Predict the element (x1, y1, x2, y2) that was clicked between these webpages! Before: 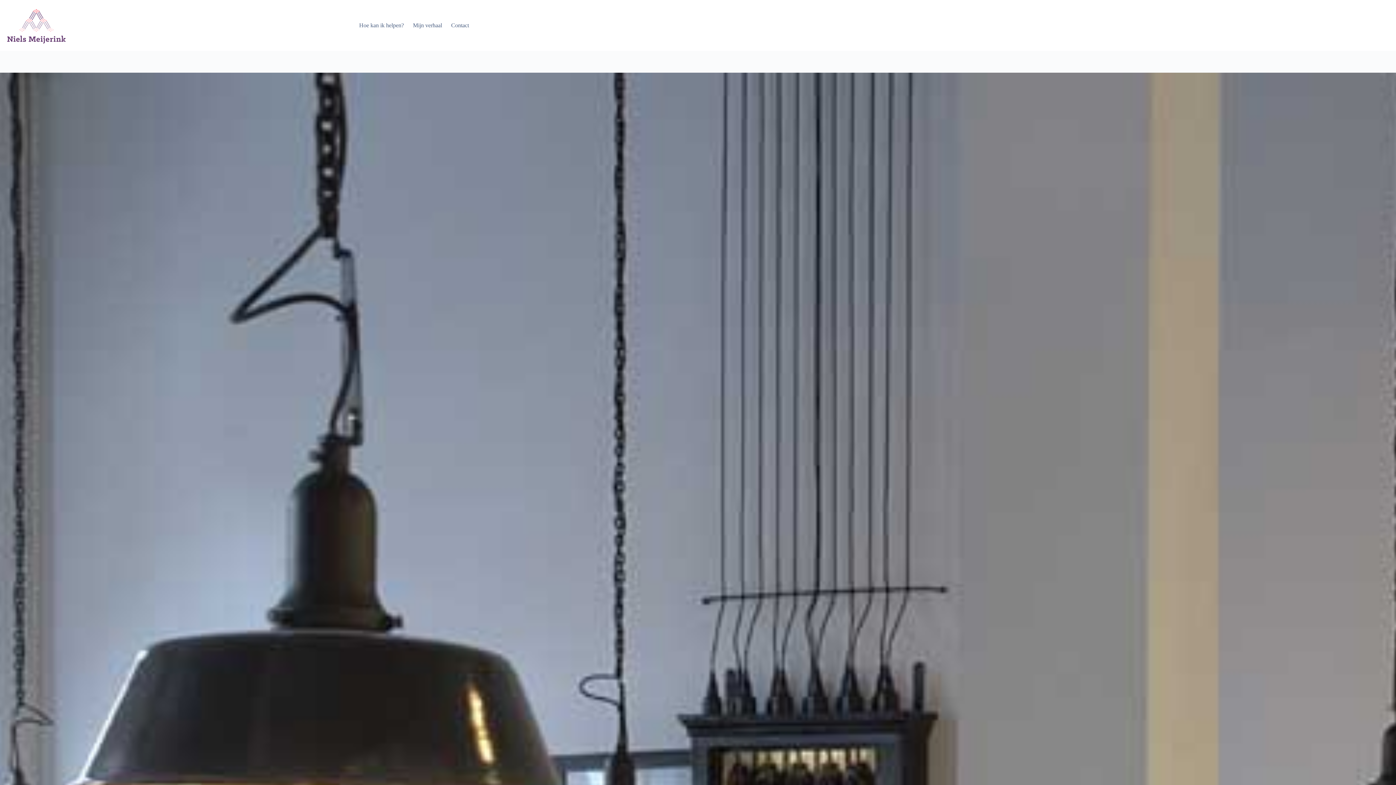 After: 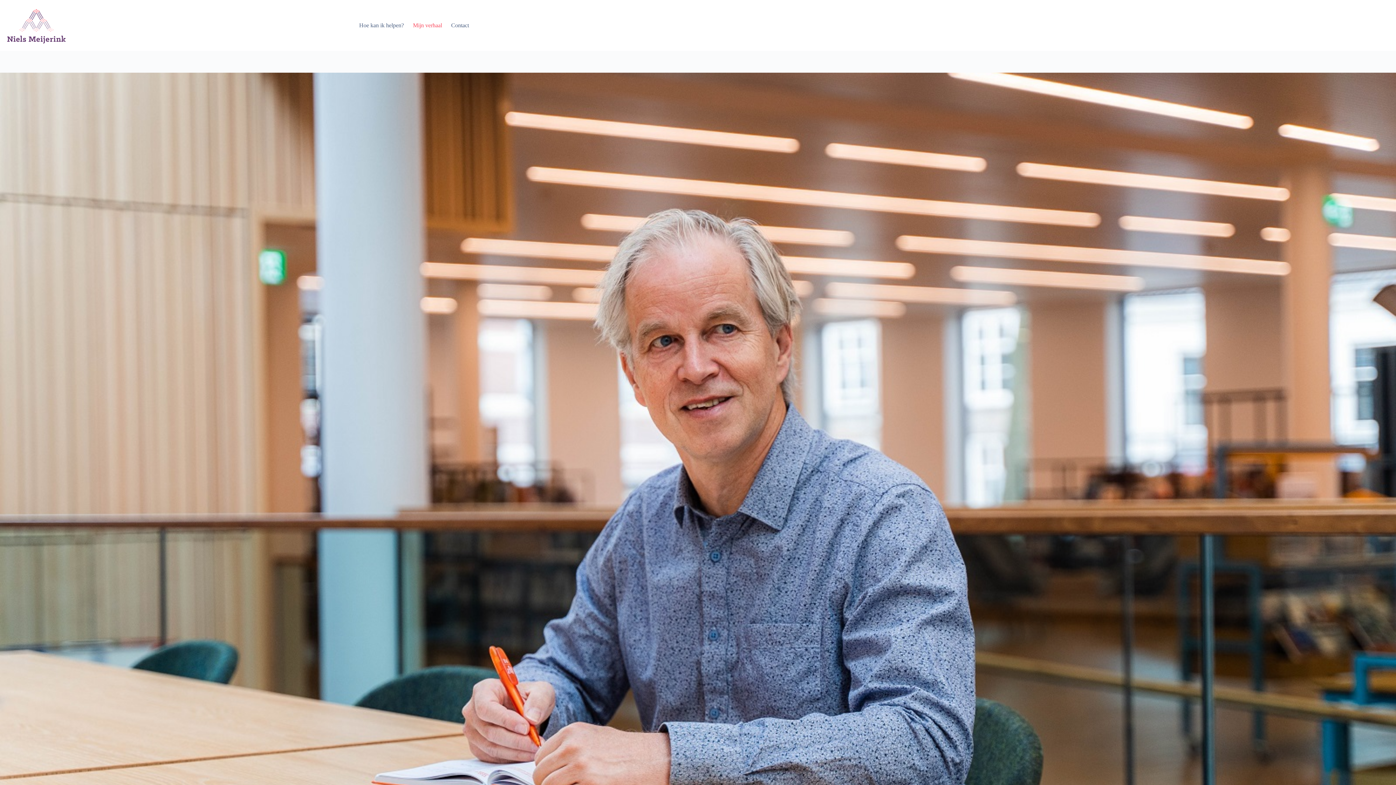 Action: bbox: (408, 0, 446, 50) label: Mijn verhaal